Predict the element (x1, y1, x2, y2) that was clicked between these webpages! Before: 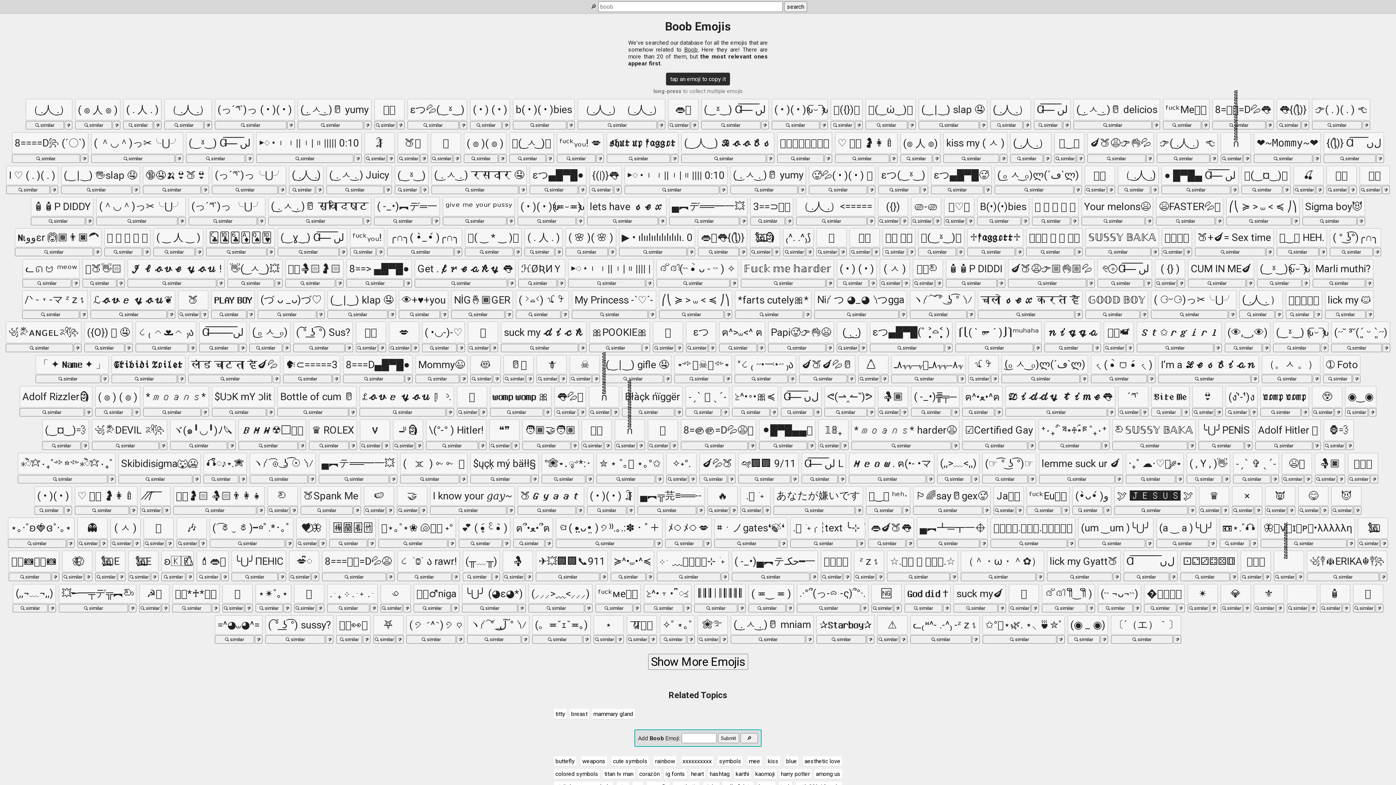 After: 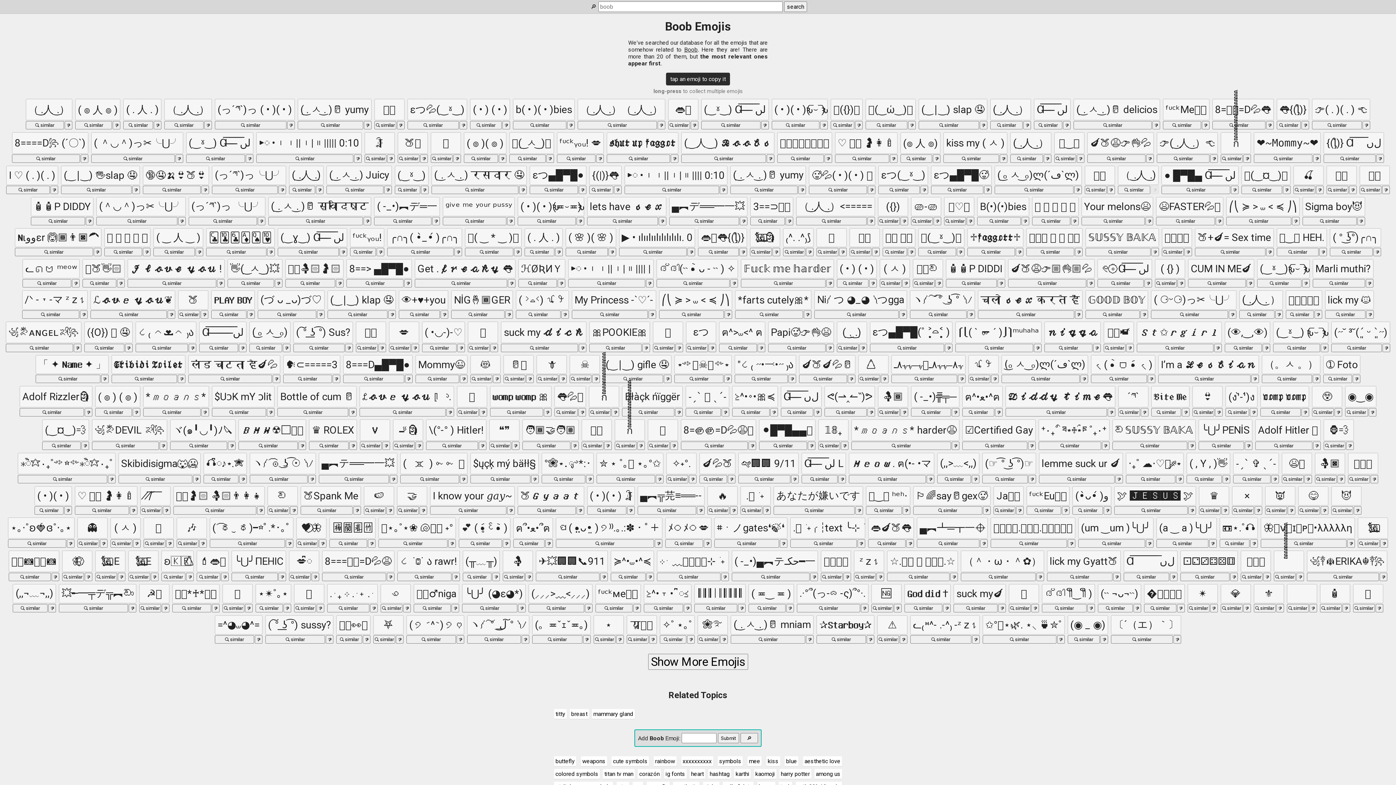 Action: bbox: (1151, 185, 1159, 194)